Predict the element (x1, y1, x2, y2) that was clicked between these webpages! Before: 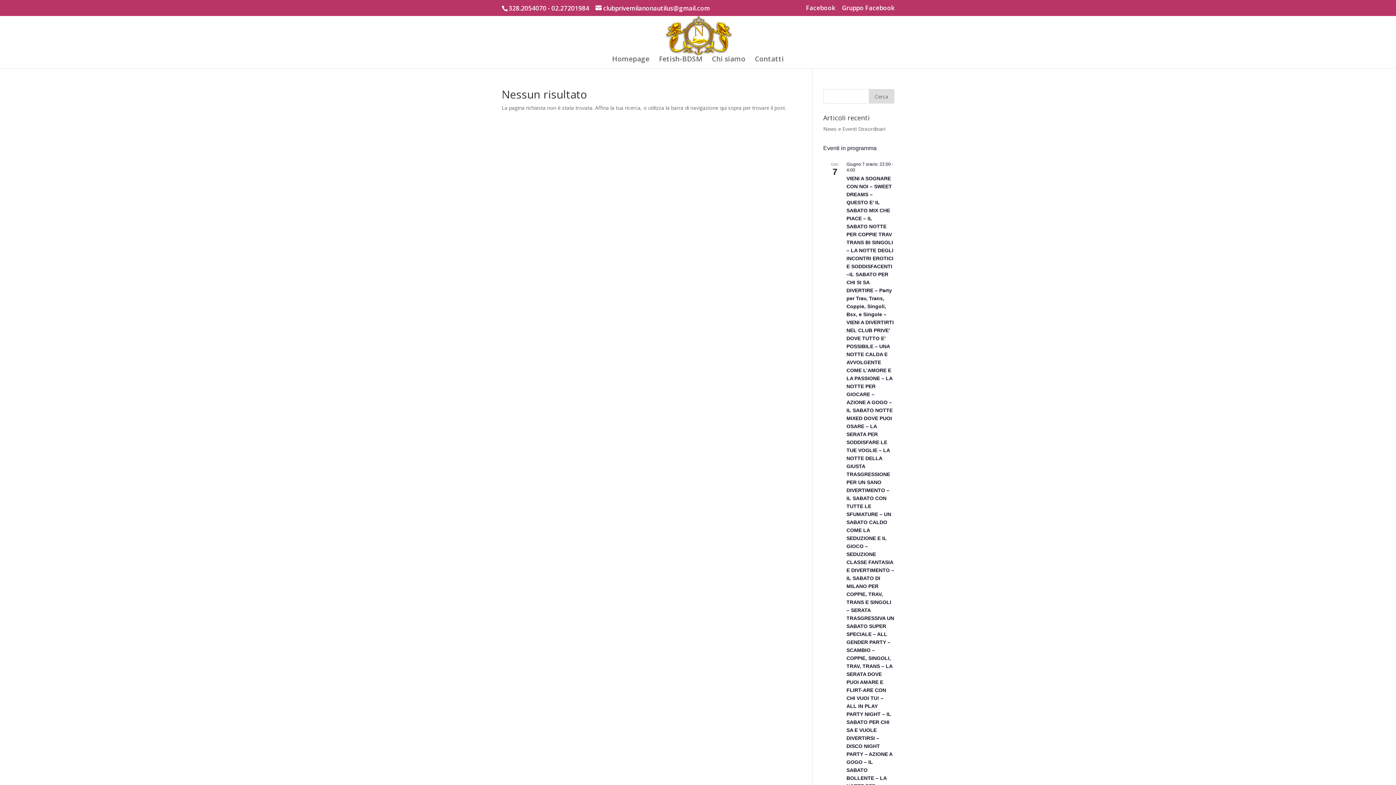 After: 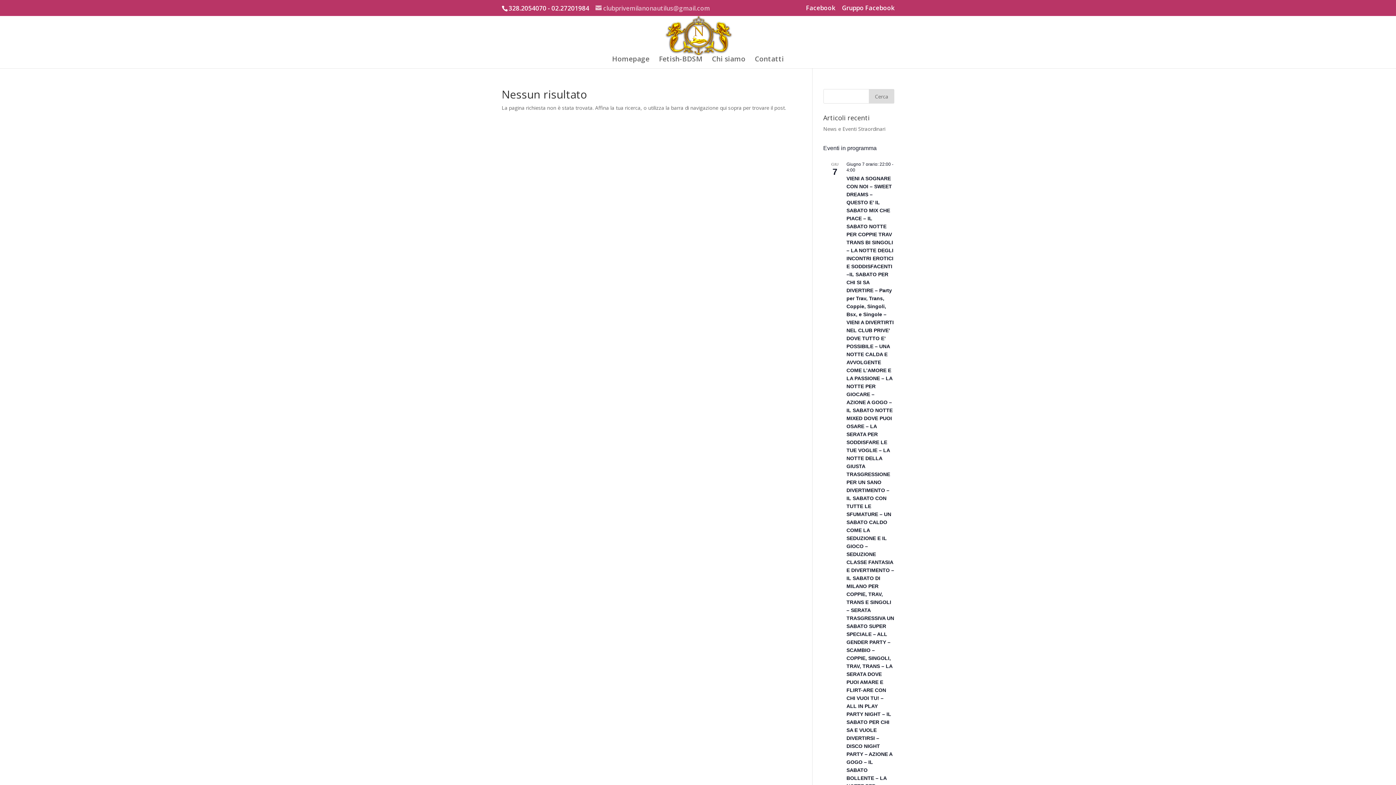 Action: bbox: (595, 3, 710, 12) label: clubprivemilanonautilus@gmail.com